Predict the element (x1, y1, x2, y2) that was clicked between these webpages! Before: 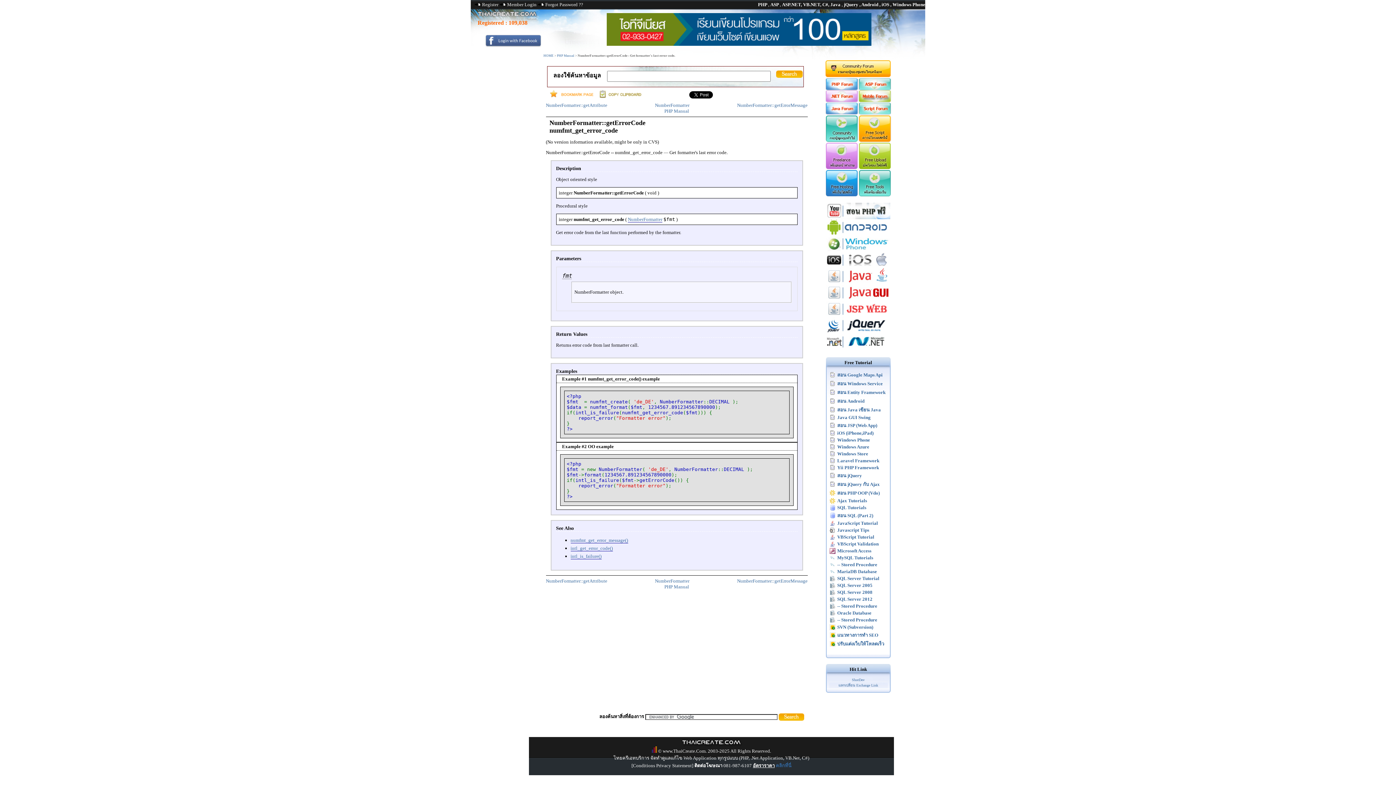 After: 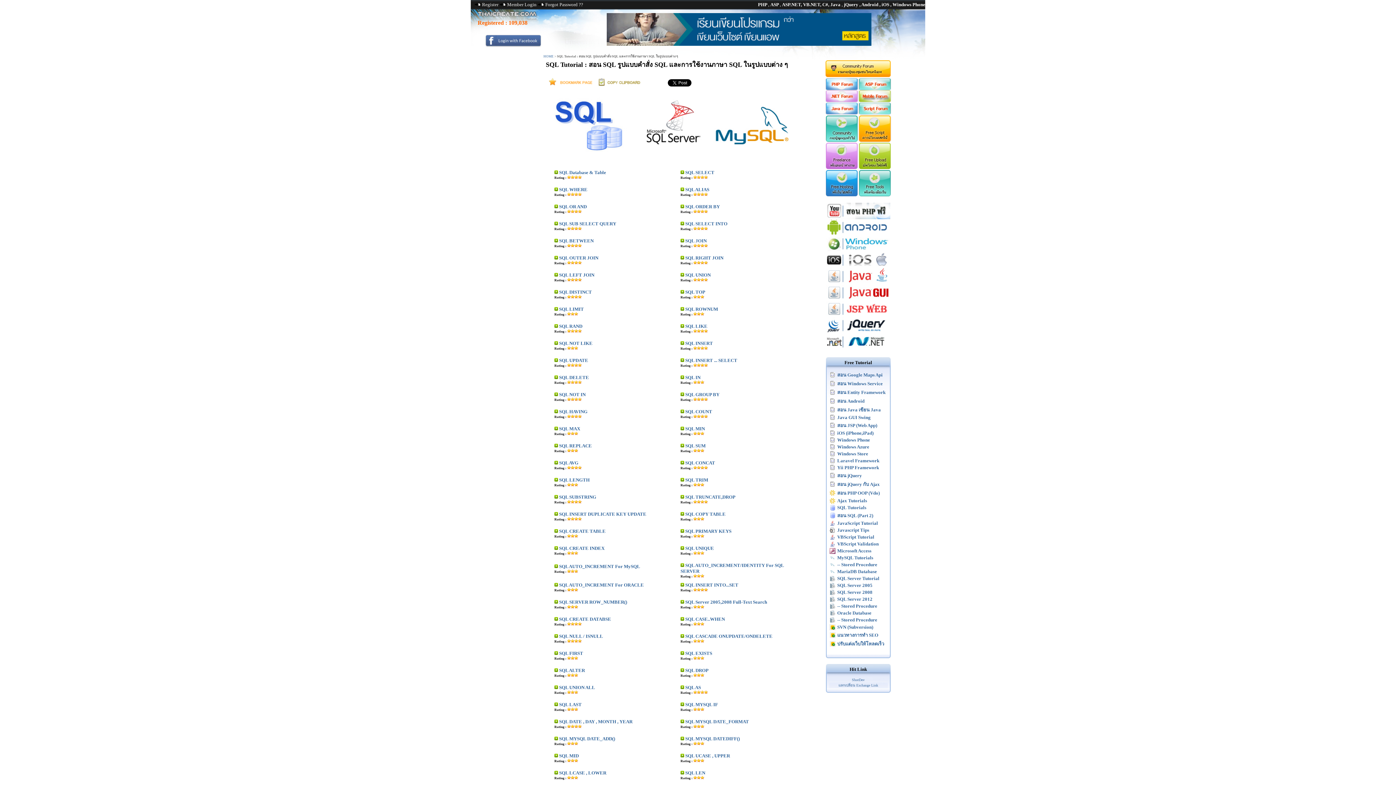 Action: bbox: (837, 505, 866, 510) label: SQL Tutorials